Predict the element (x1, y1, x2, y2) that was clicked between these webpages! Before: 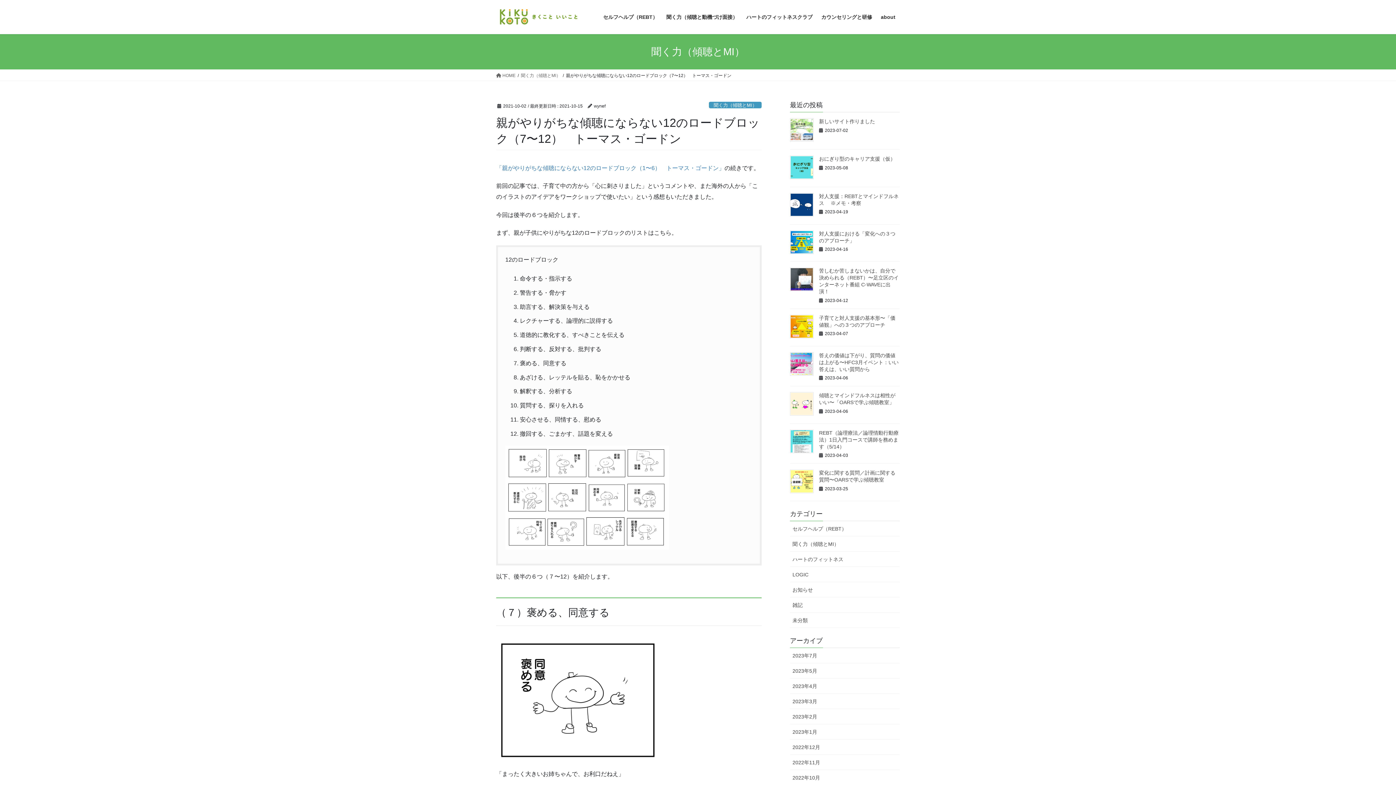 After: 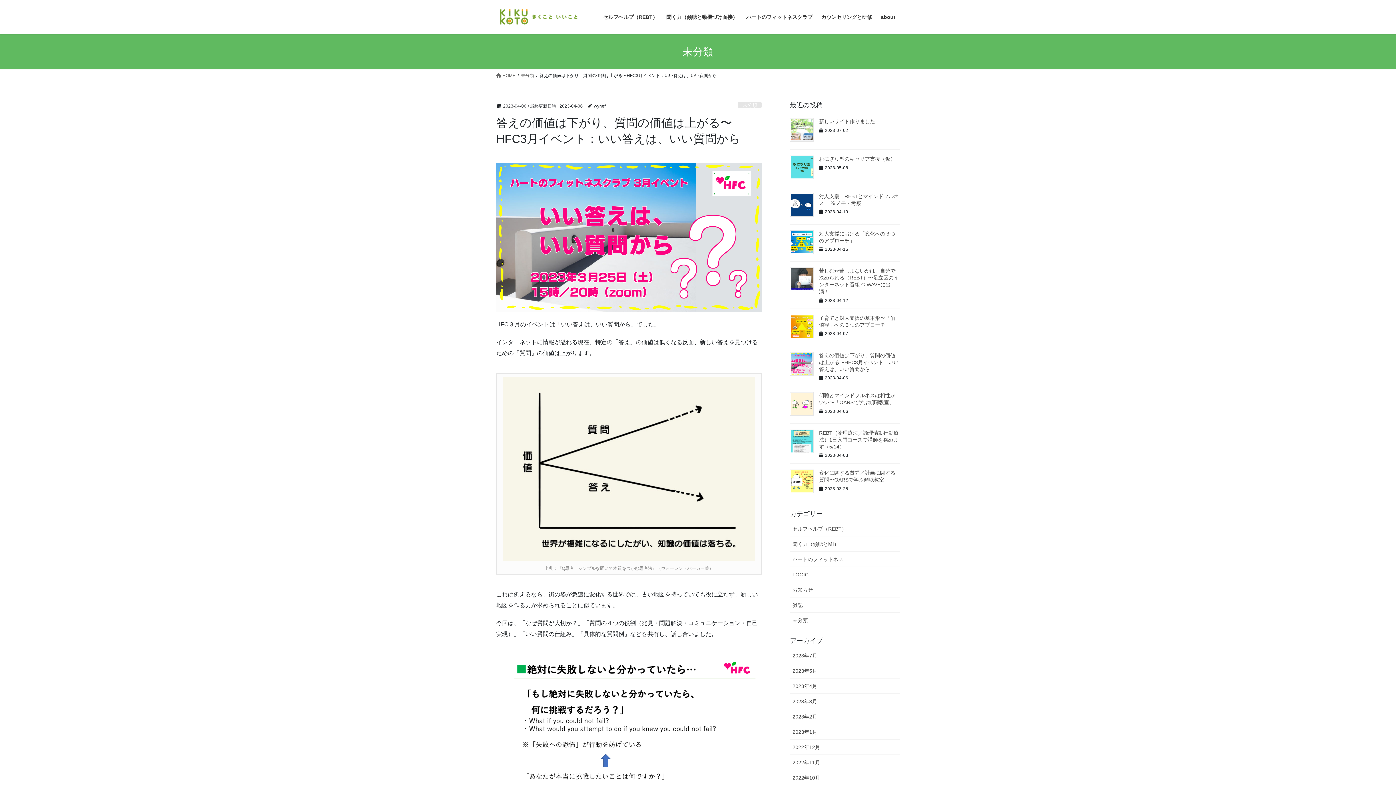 Action: bbox: (790, 352, 813, 375)